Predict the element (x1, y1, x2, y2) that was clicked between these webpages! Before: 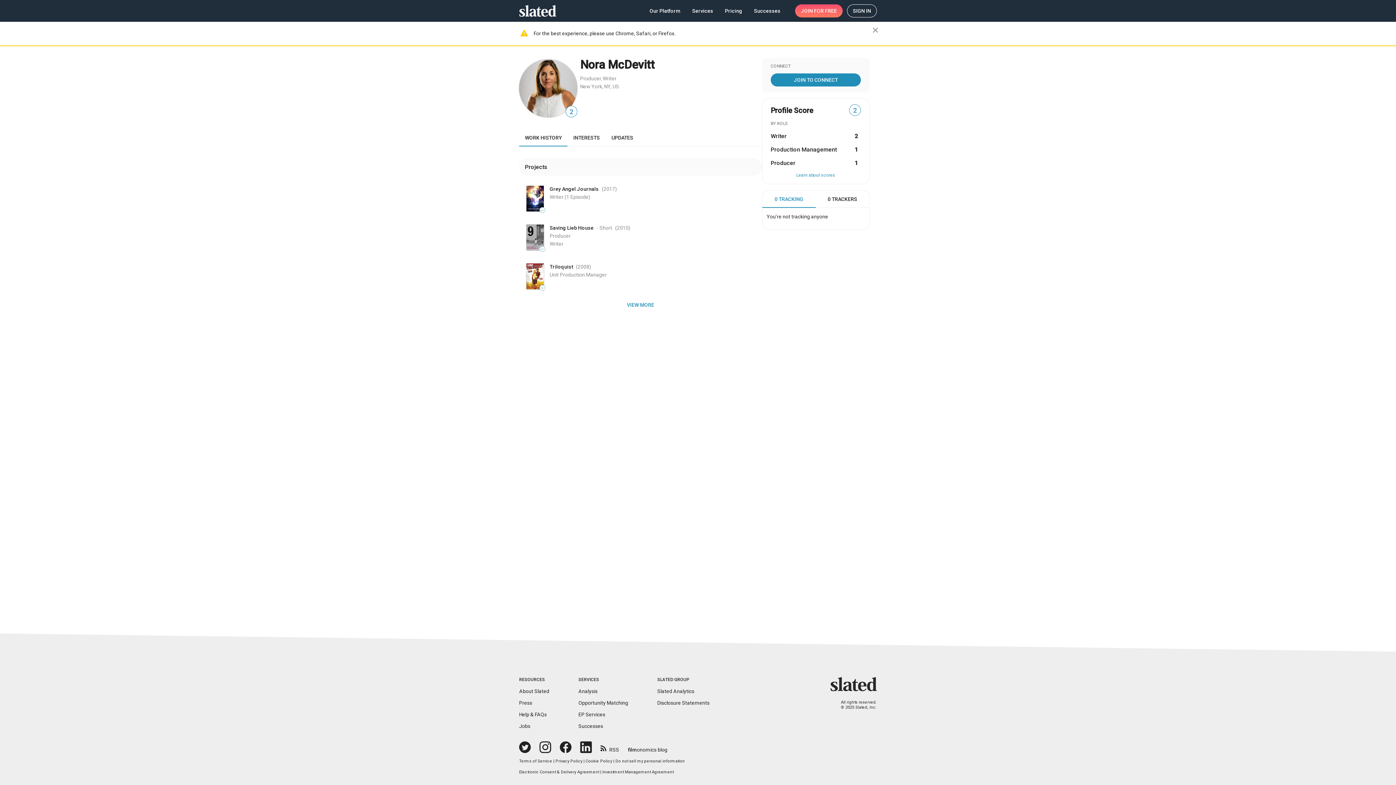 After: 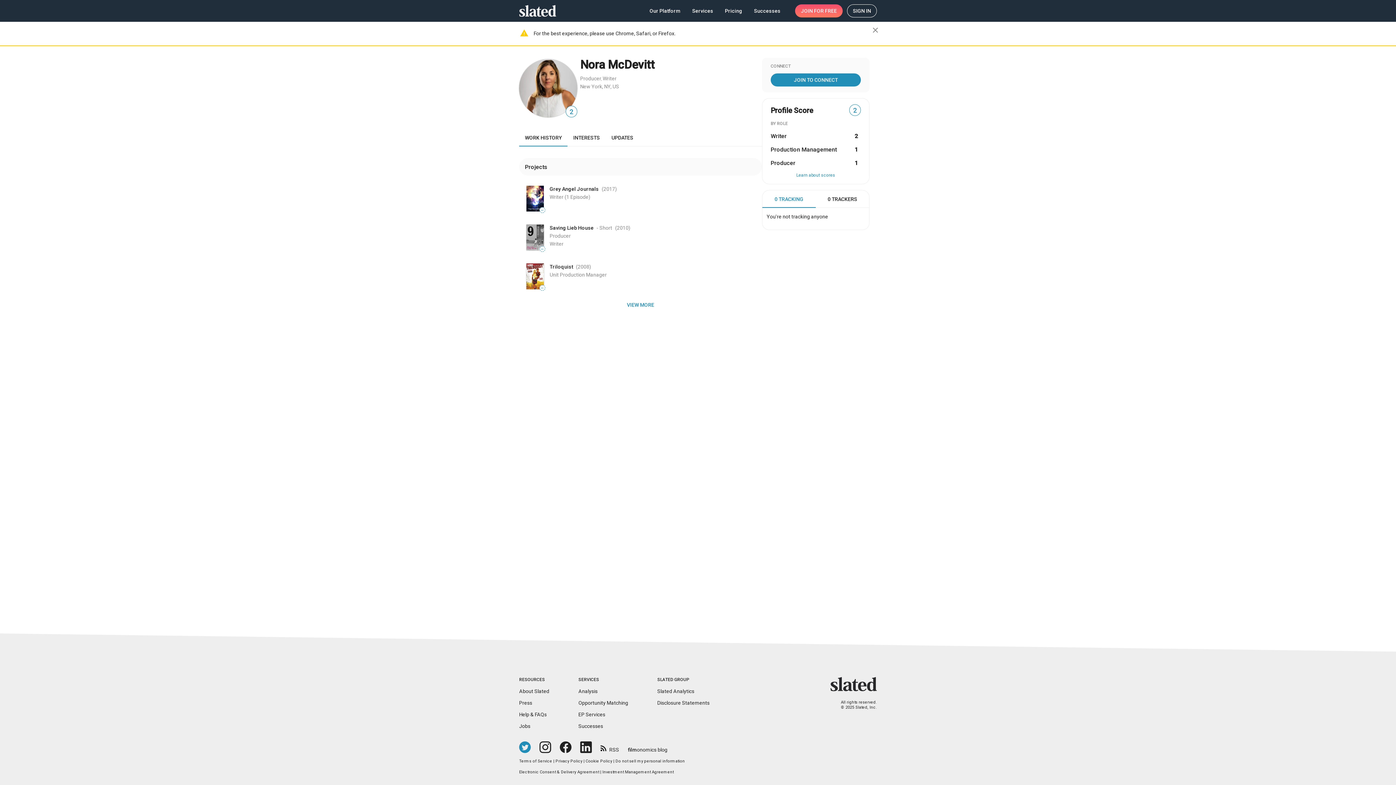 Action: bbox: (519, 741, 530, 753)